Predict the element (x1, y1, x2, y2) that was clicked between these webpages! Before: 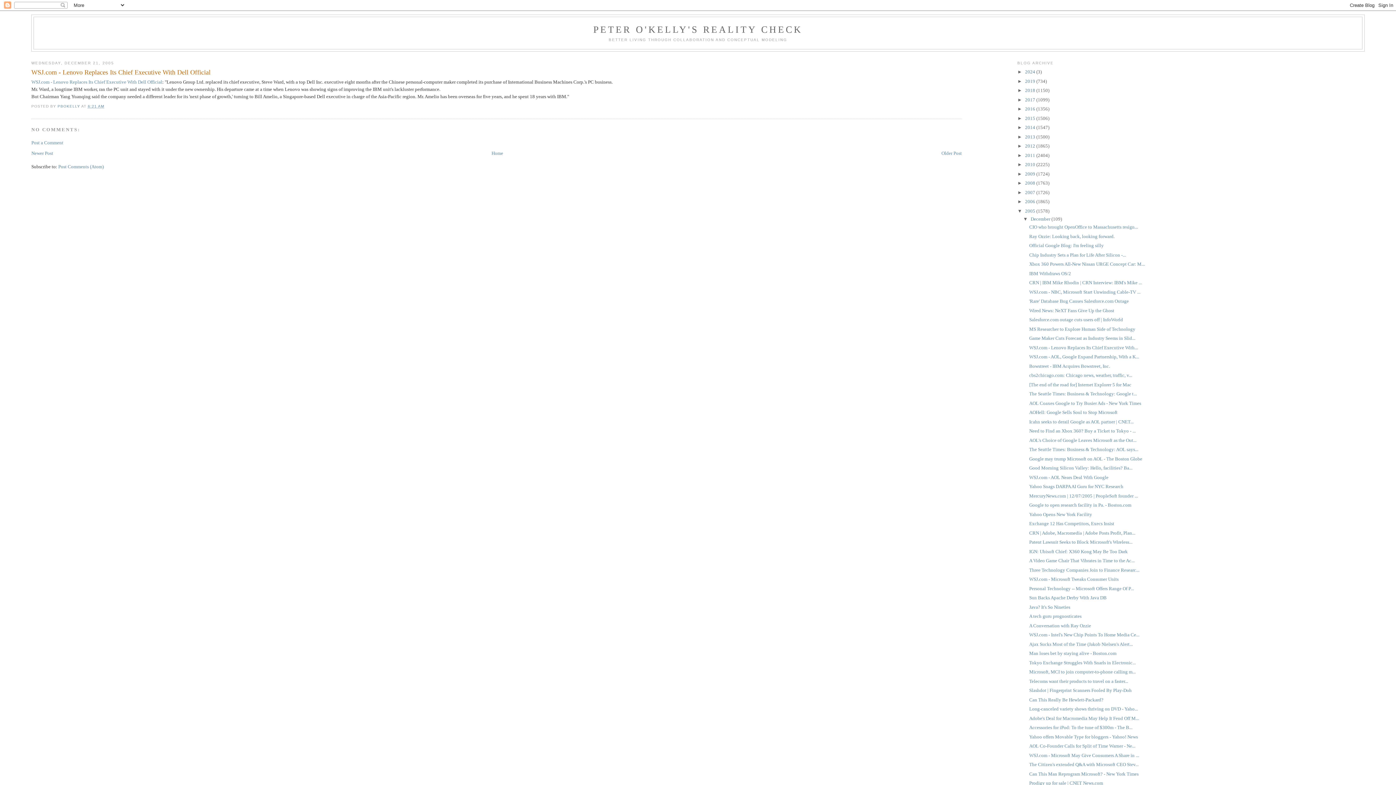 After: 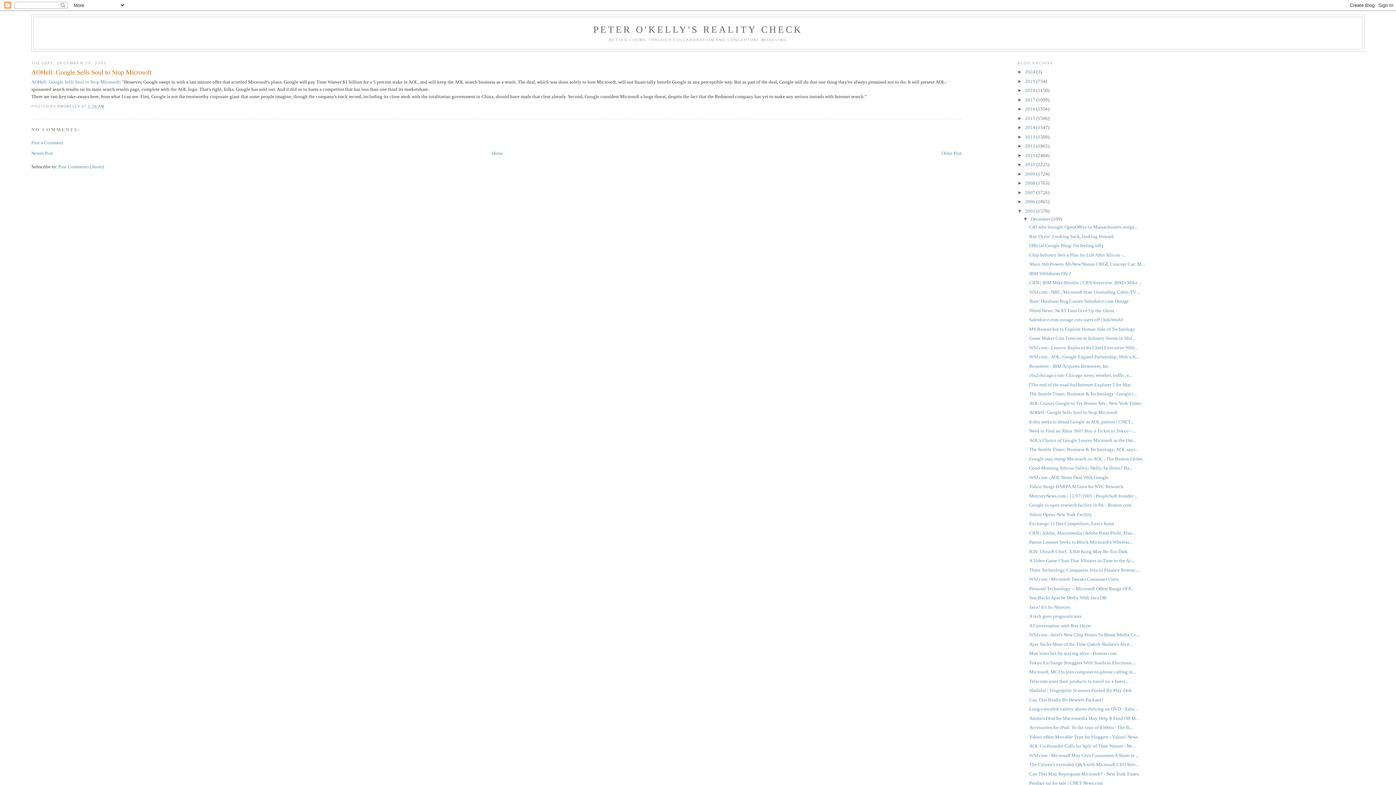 Action: label: AOHell: Google Sells Soul to Stop Microsoft bbox: (1029, 409, 1117, 415)